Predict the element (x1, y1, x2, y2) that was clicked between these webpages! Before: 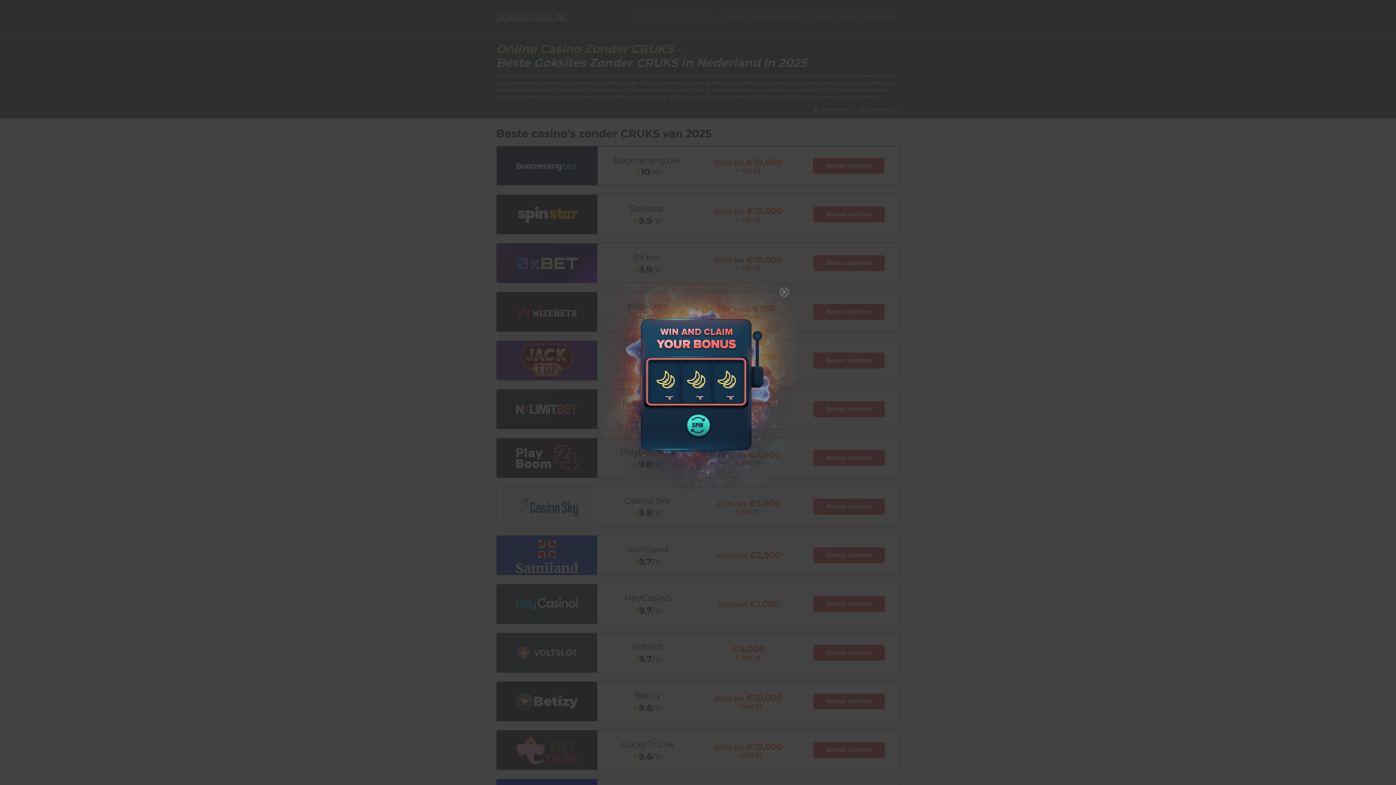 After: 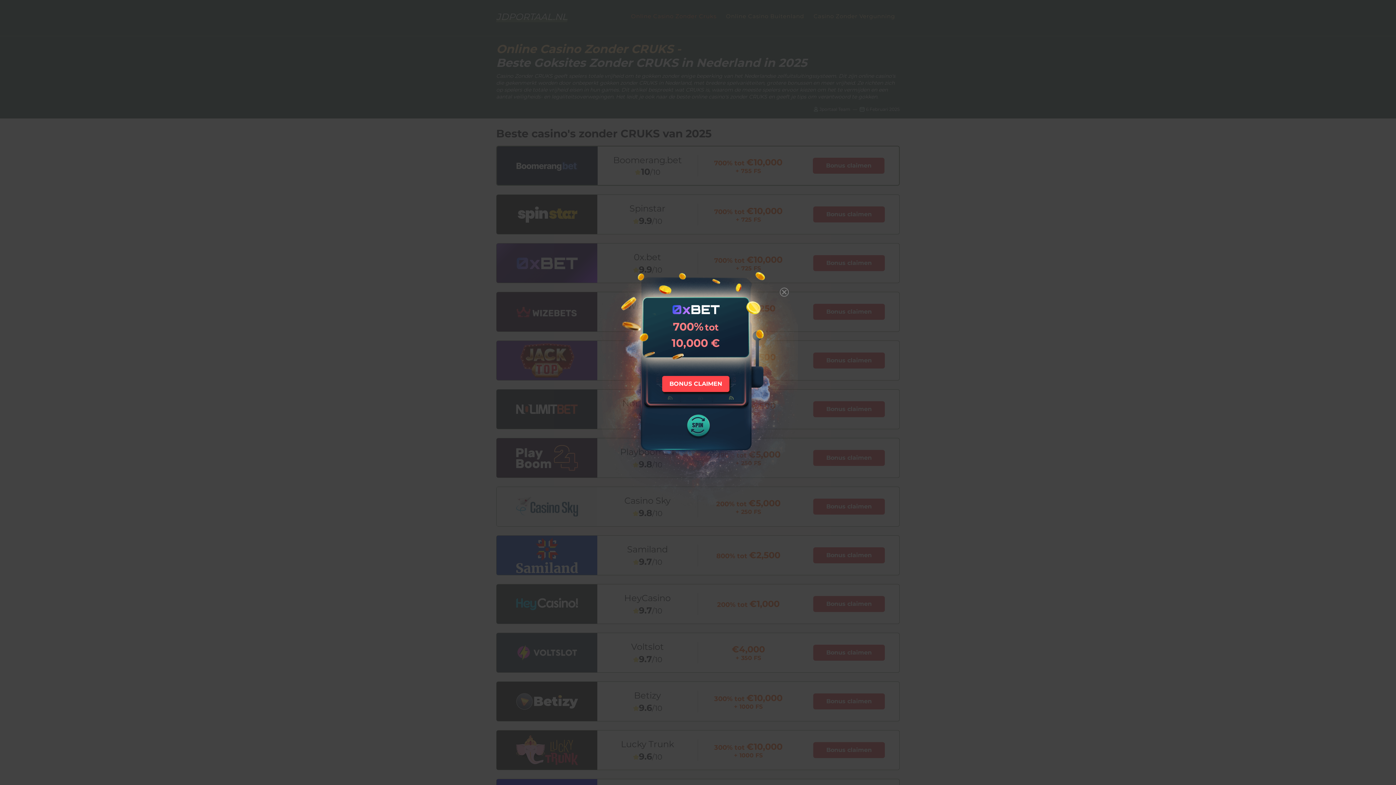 Action: bbox: (683, 414, 712, 440)